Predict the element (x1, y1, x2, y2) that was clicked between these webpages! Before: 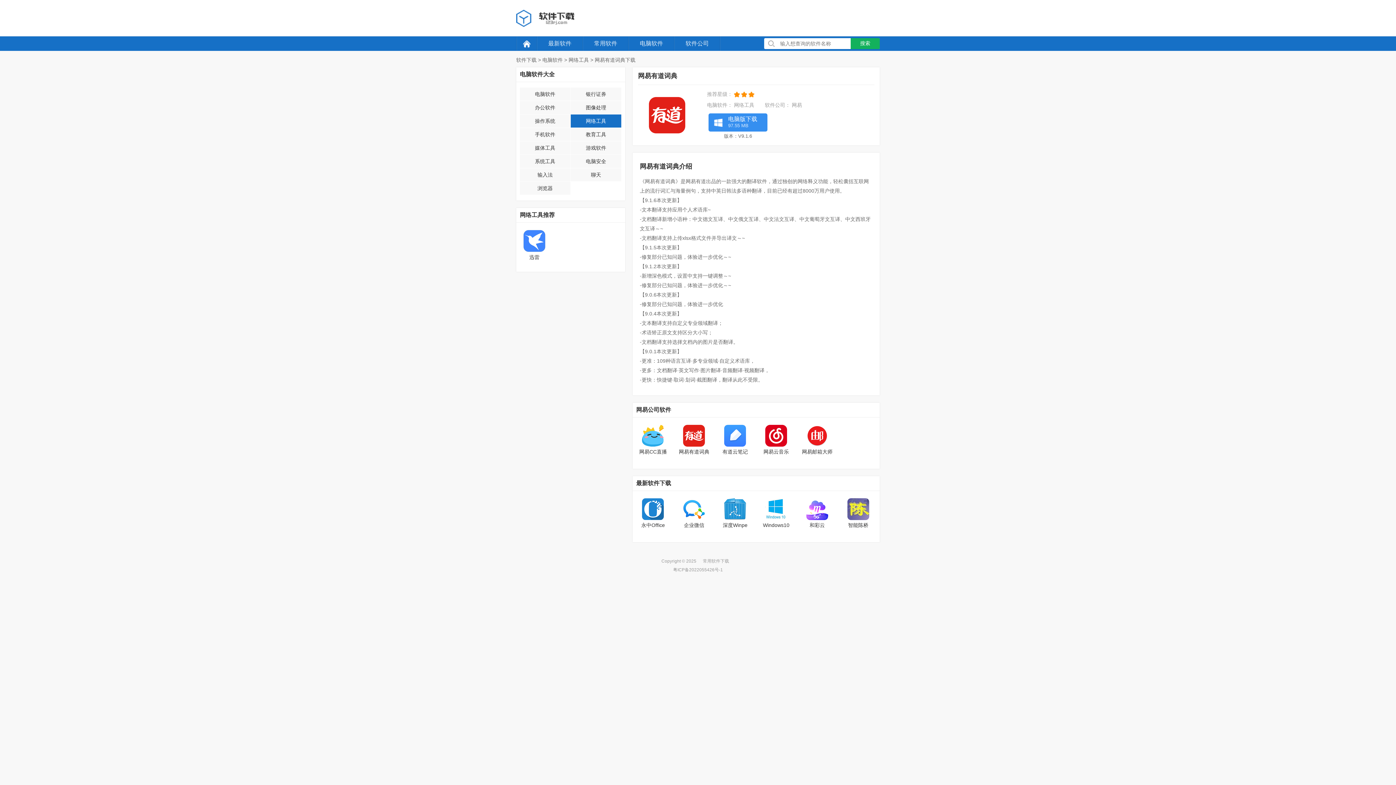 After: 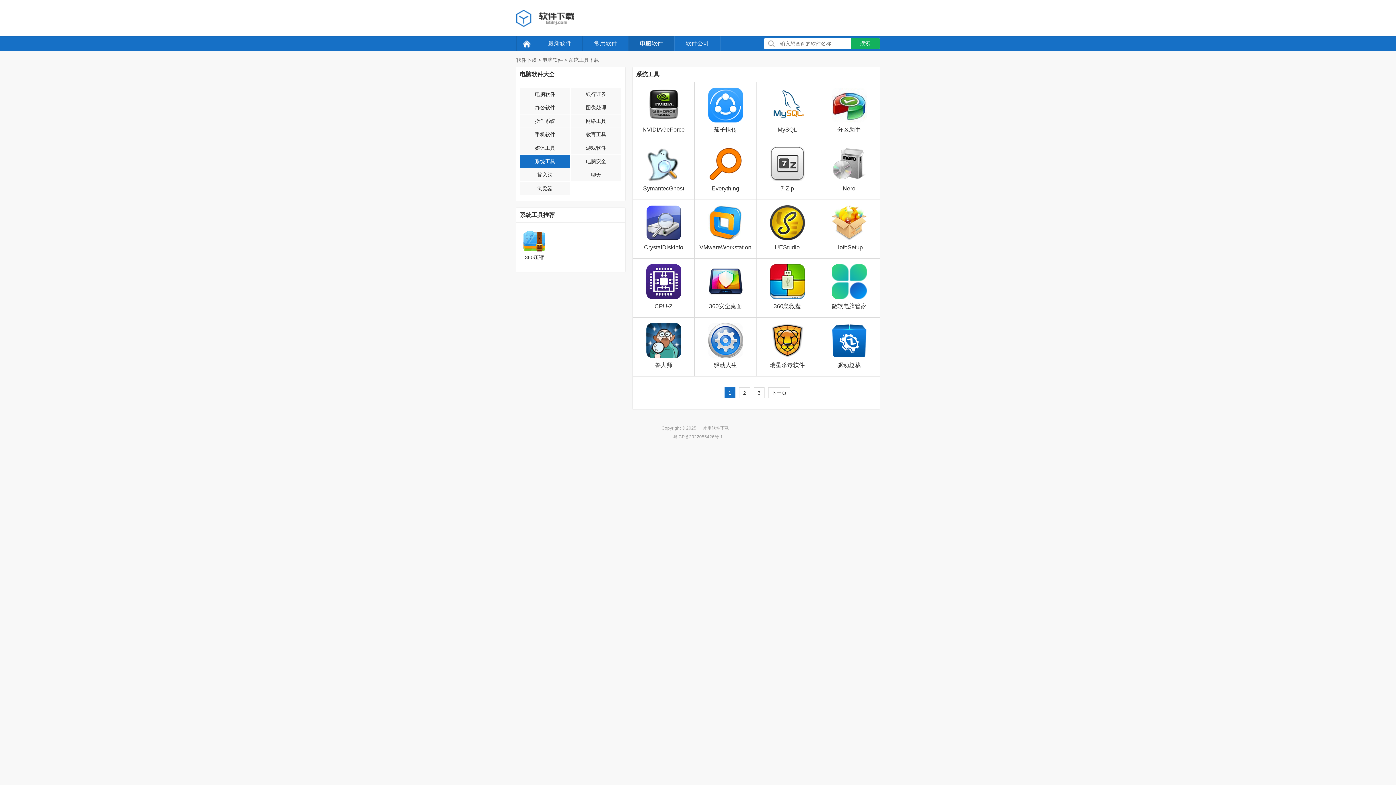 Action: label: 系统工具 bbox: (520, 154, 570, 168)